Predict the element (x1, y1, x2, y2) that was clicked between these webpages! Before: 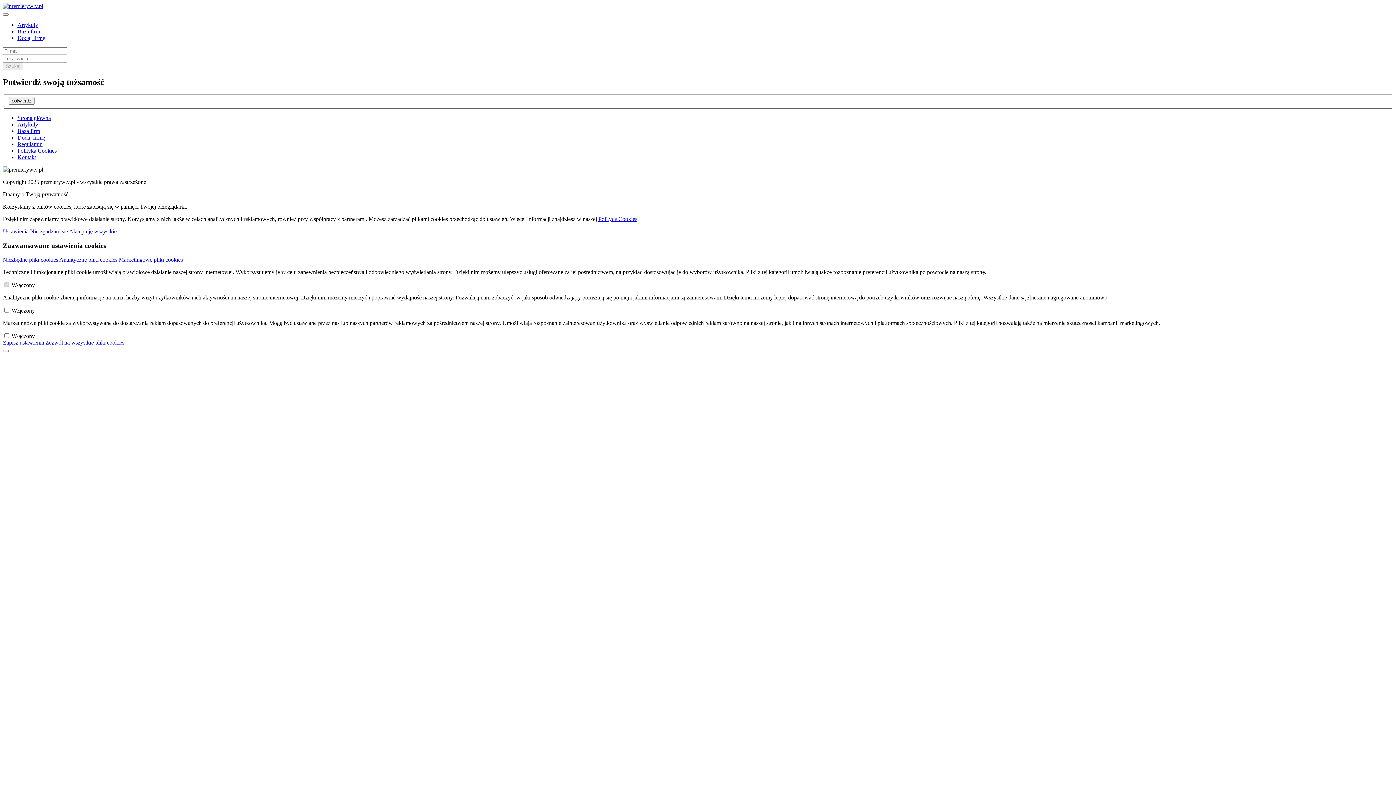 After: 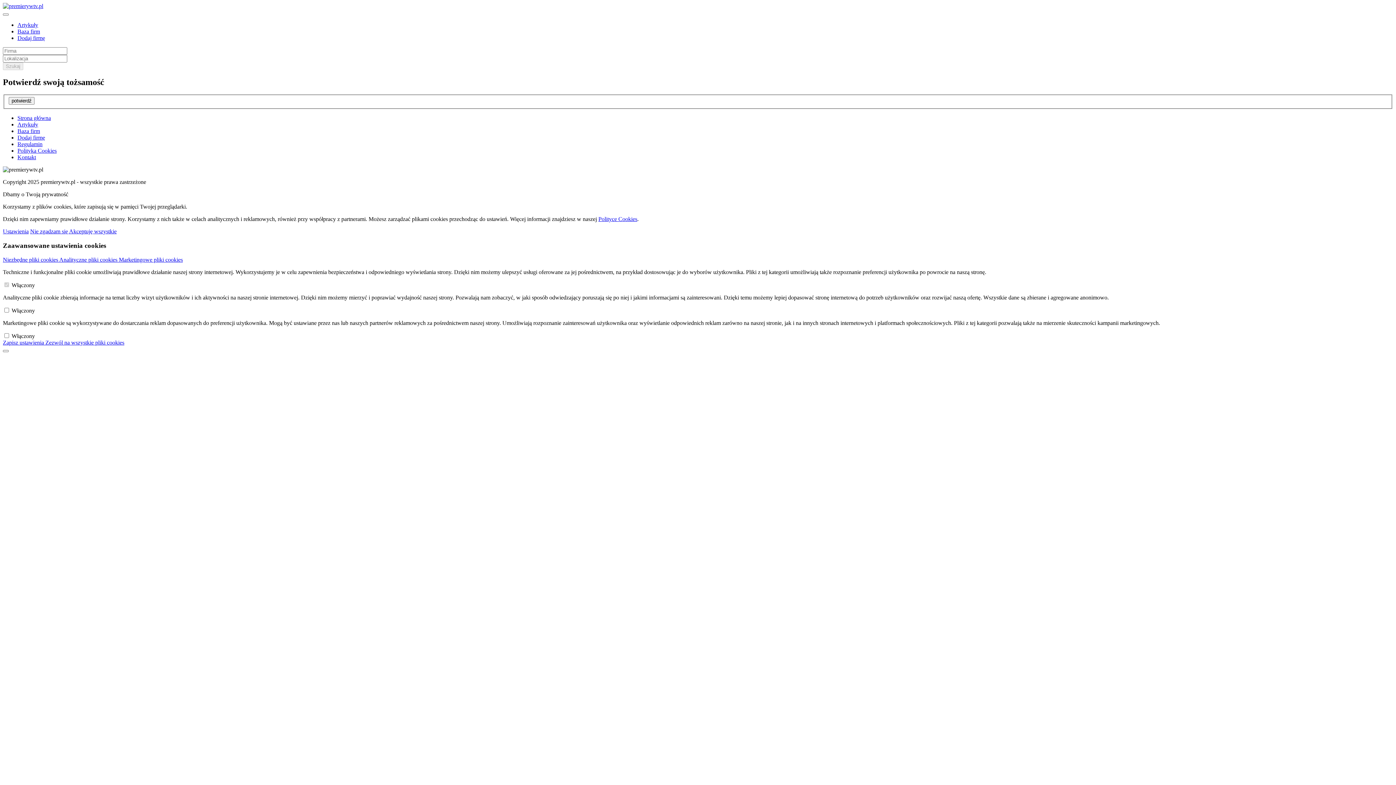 Action: bbox: (17, 28, 40, 34) label: Baza firm